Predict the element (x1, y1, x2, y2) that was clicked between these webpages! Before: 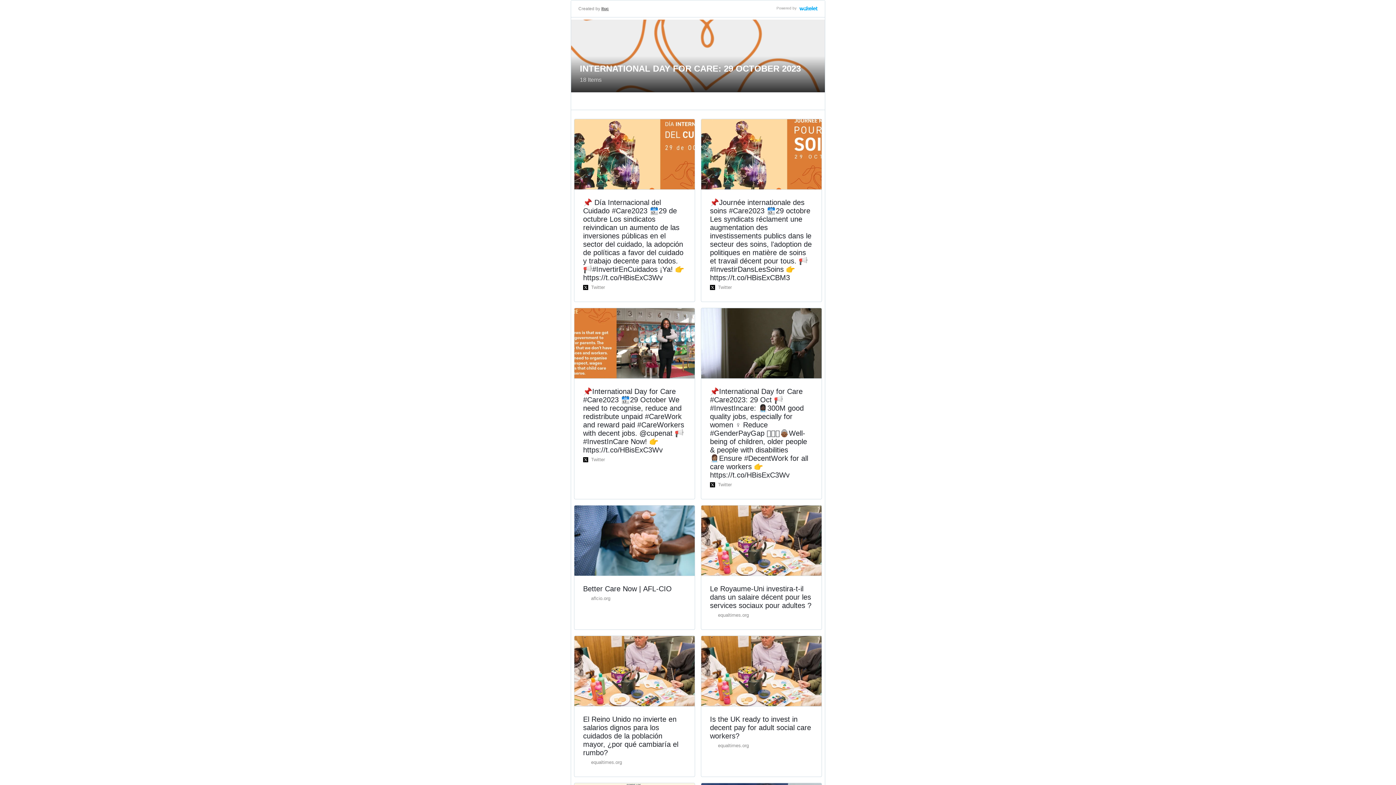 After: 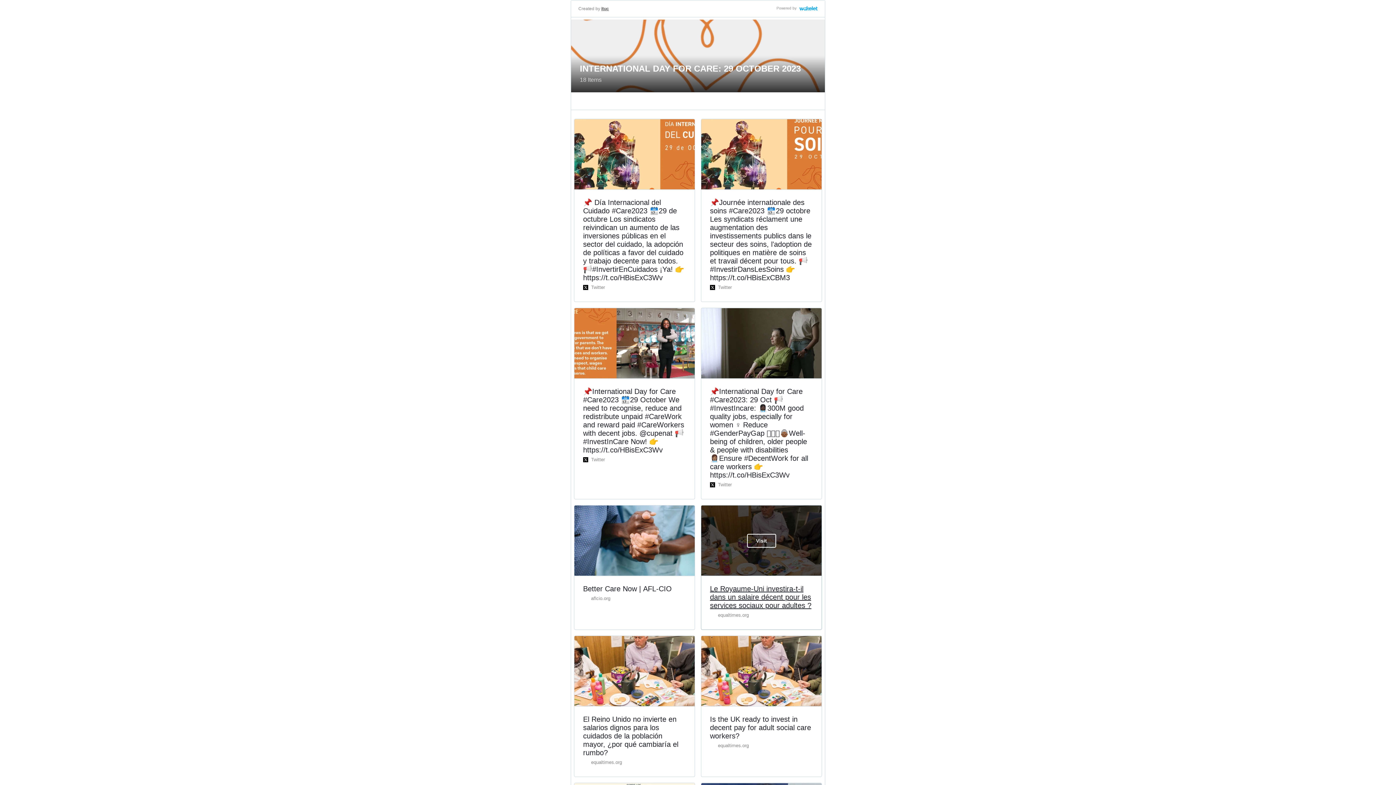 Action: bbox: (701, 505, 822, 630) label: Visit
Le Royaume-Uni investira-t-il dans un salaire décent pour les services sociaux pour adultes ?

equaltimes.org